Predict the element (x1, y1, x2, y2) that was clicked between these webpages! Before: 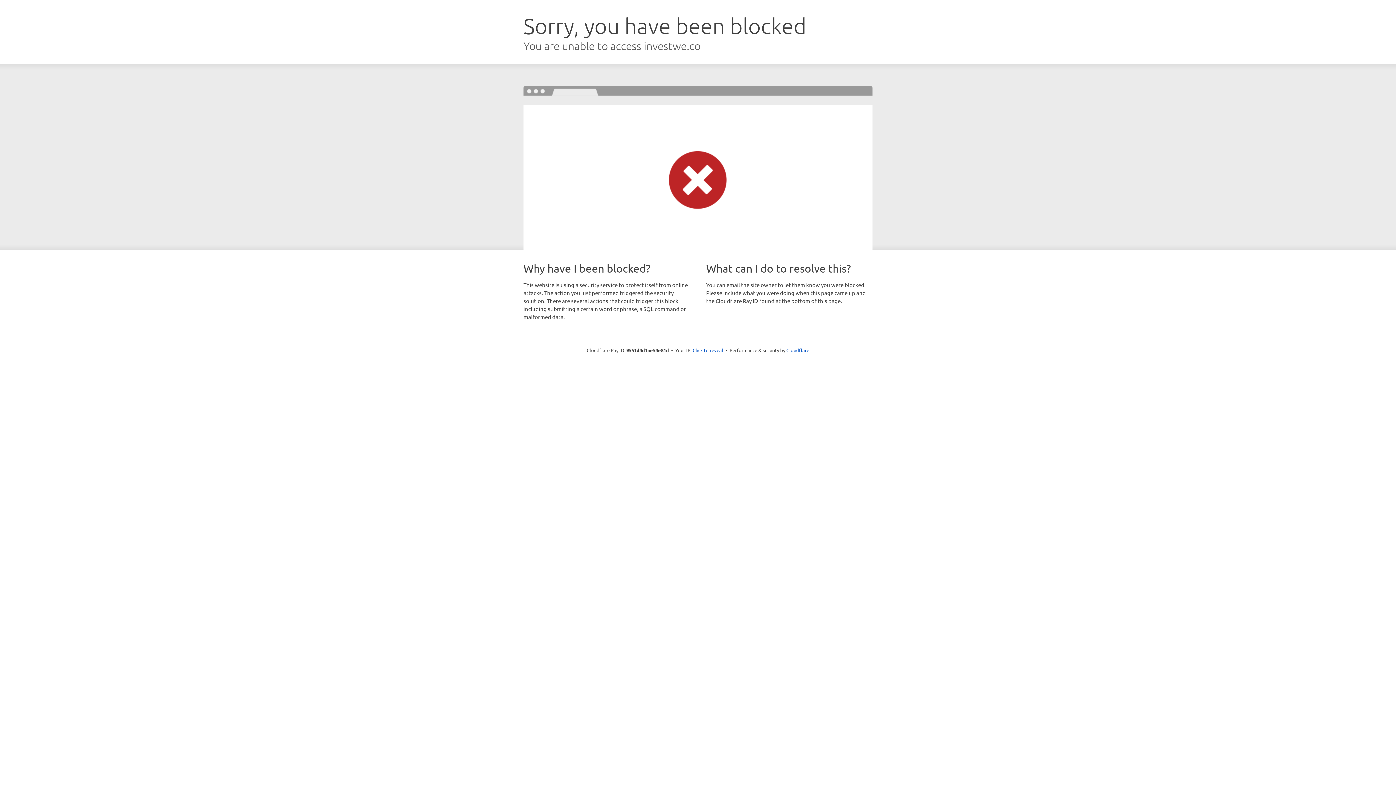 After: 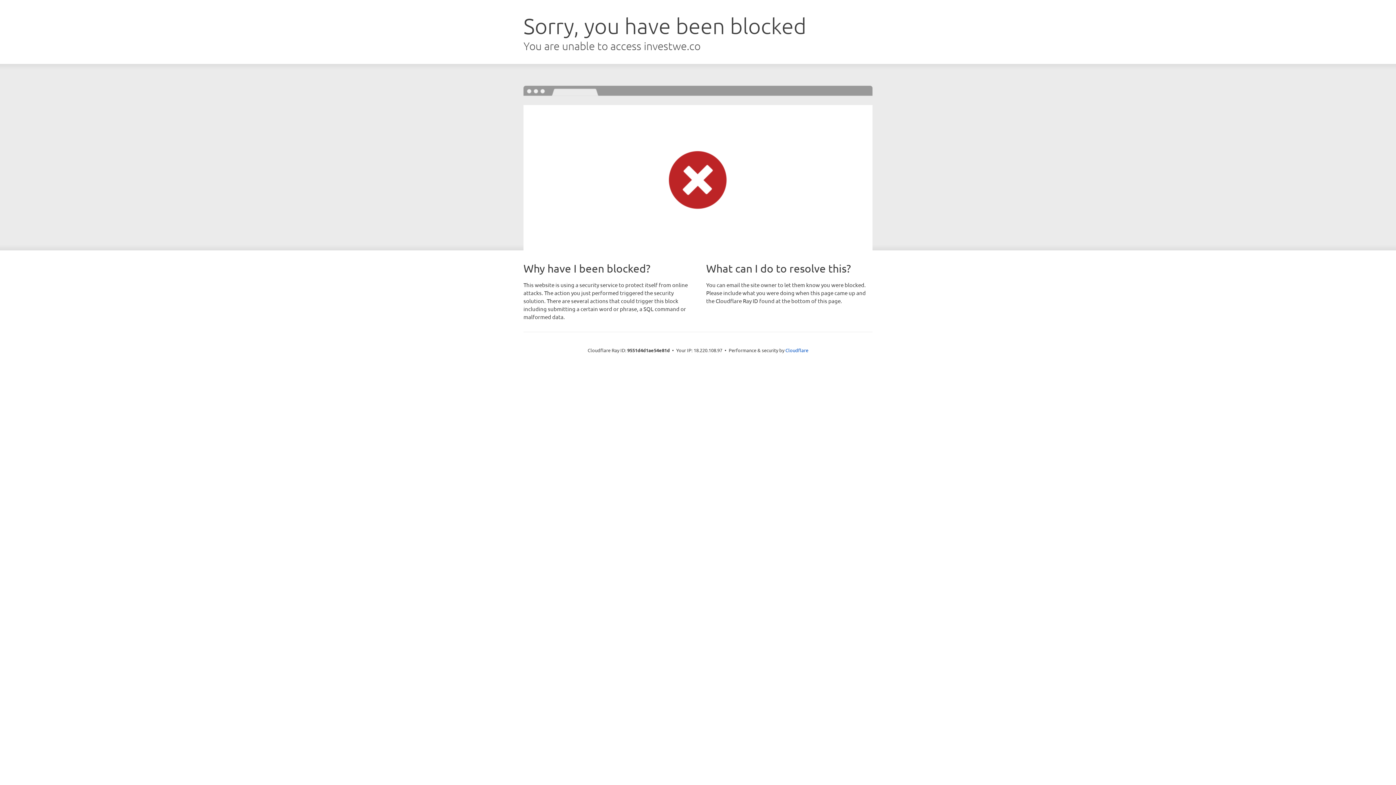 Action: label: Click to reveal bbox: (692, 346, 723, 353)